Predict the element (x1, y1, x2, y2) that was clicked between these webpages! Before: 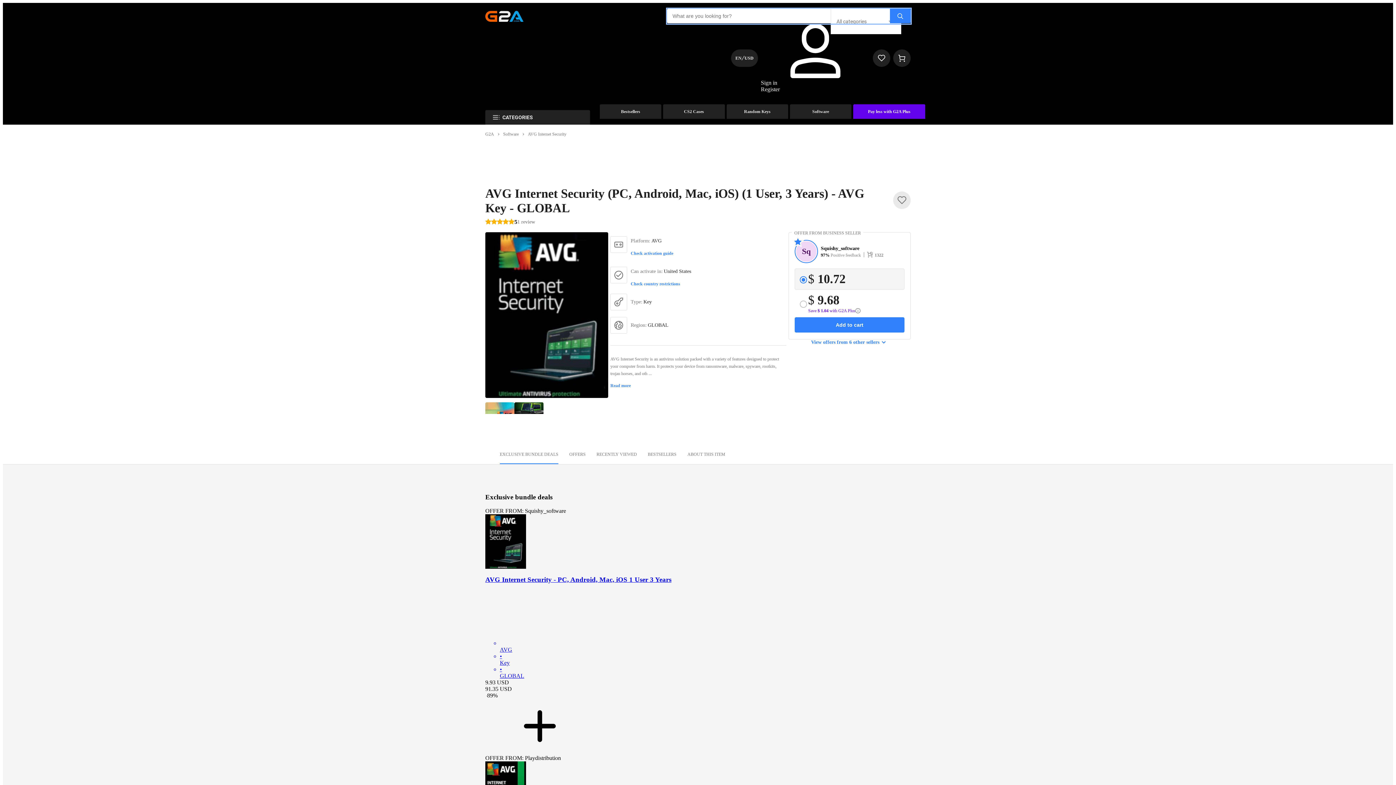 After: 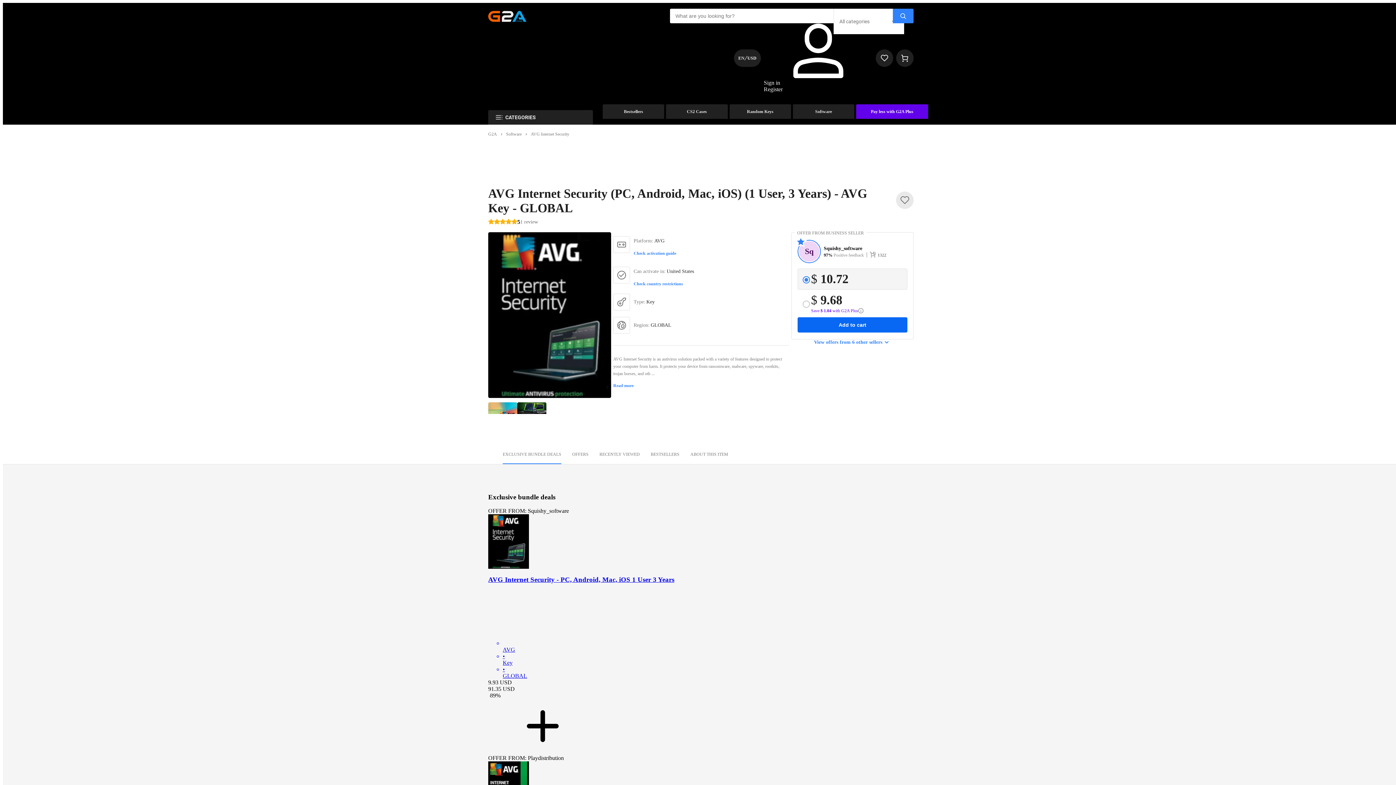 Action: label: Add to cart bbox: (794, 317, 904, 332)